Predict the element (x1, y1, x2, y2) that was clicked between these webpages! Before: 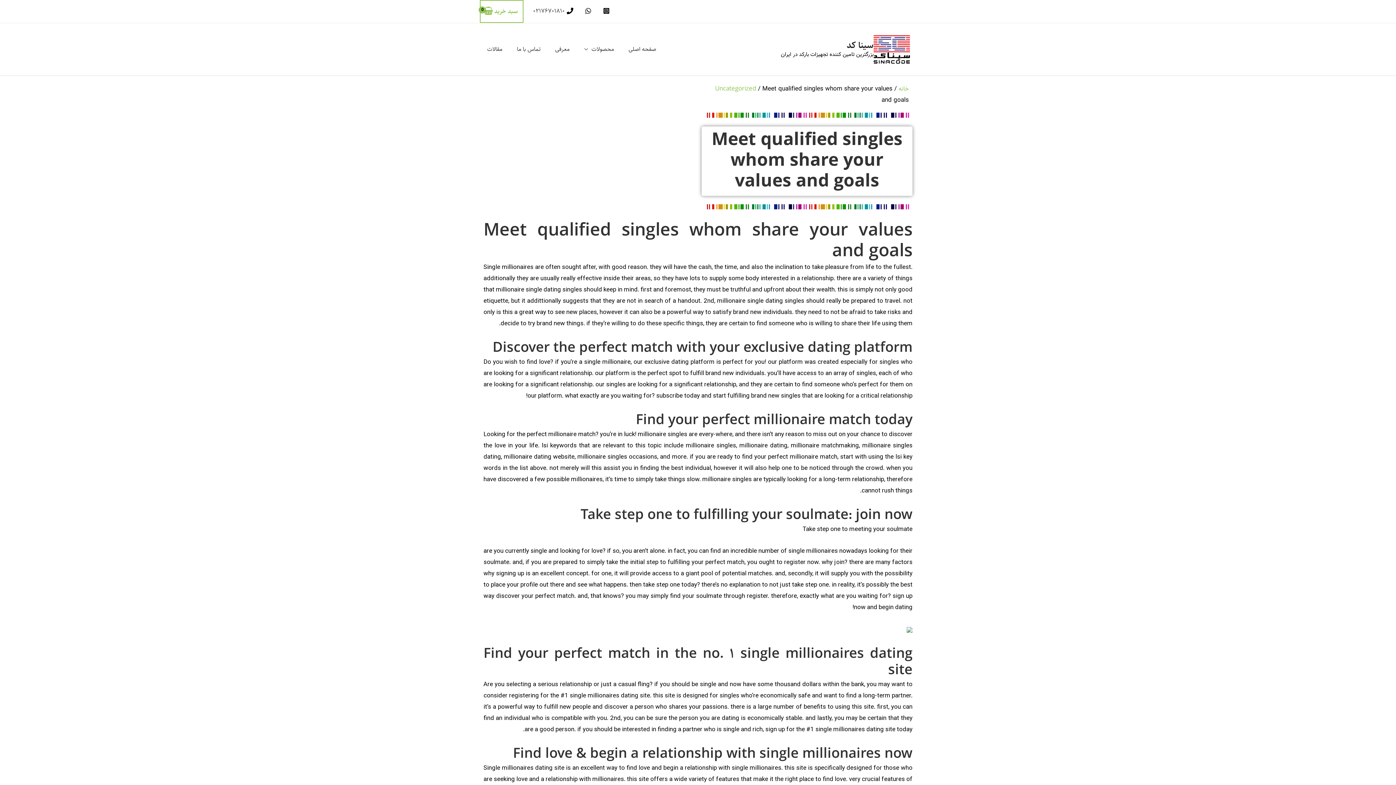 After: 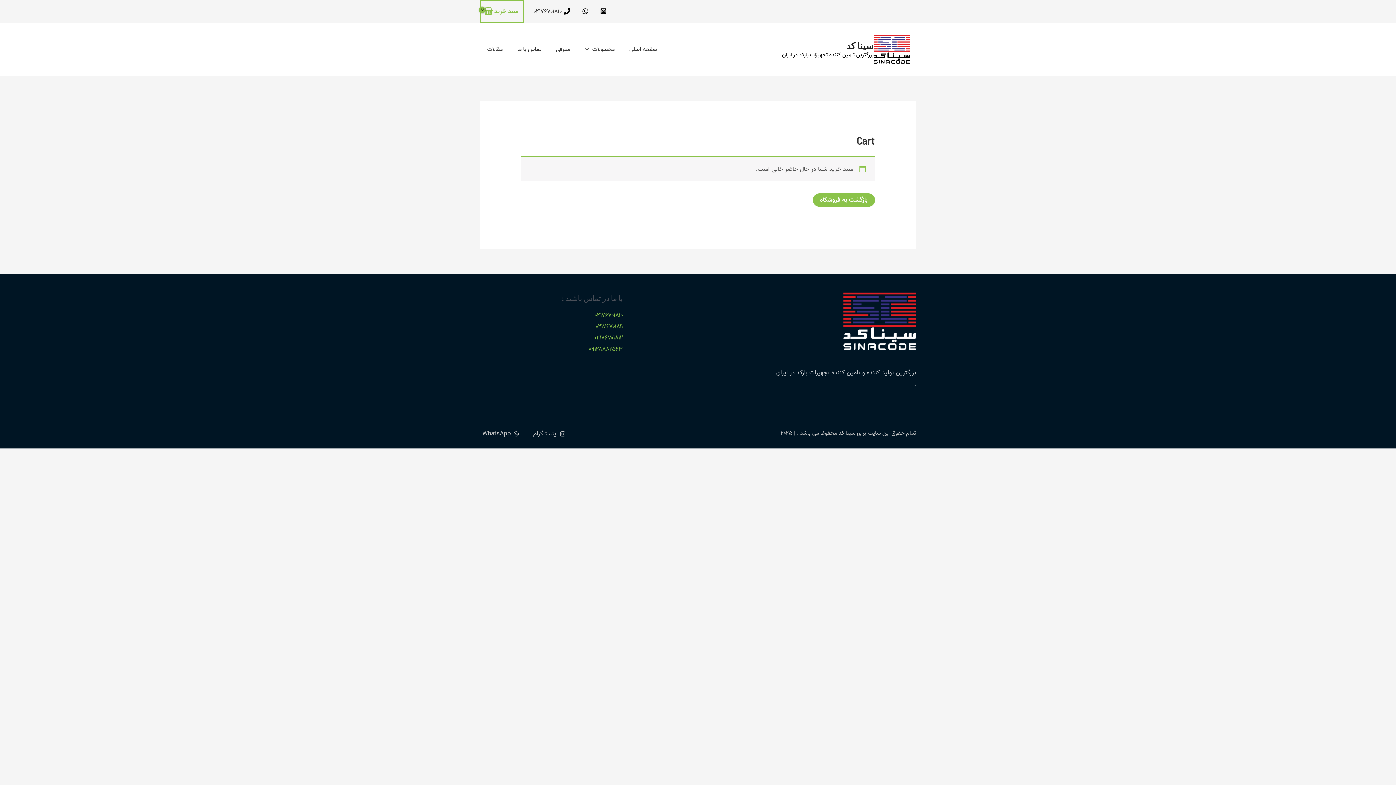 Action: bbox: (480, 0, 523, 22) label: سبد خرید